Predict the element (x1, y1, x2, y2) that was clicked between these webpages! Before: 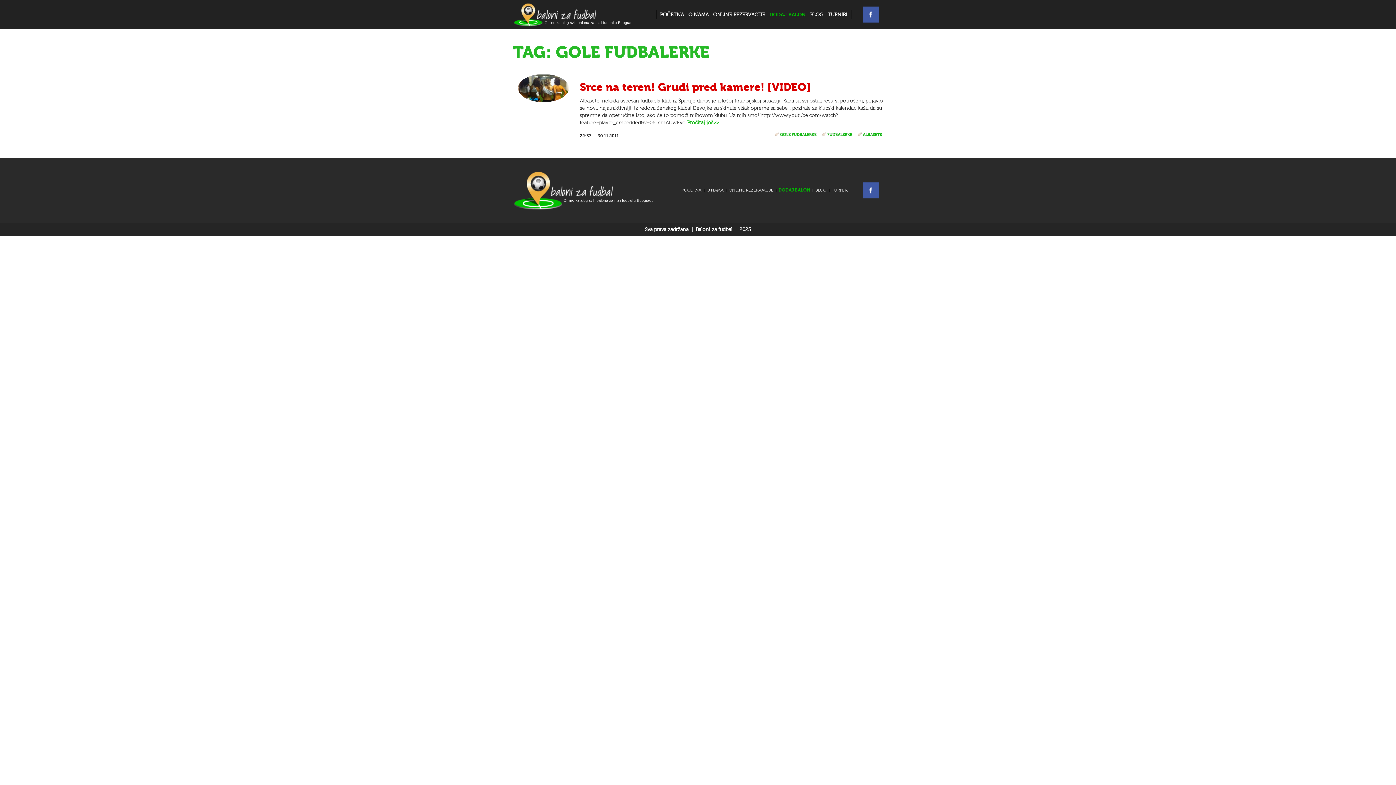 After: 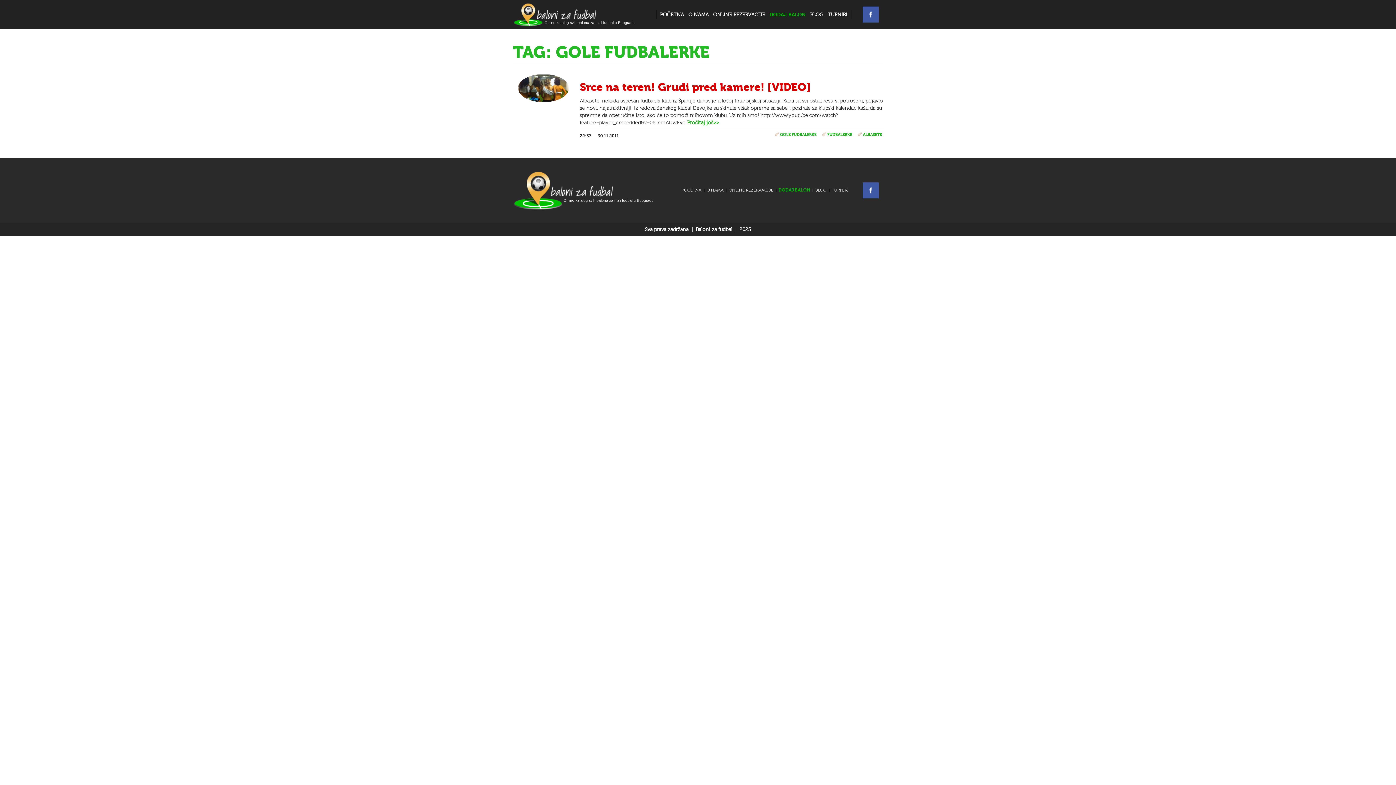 Action: bbox: (728, 187, 773, 192) label: ONLINE REZERVACIJE